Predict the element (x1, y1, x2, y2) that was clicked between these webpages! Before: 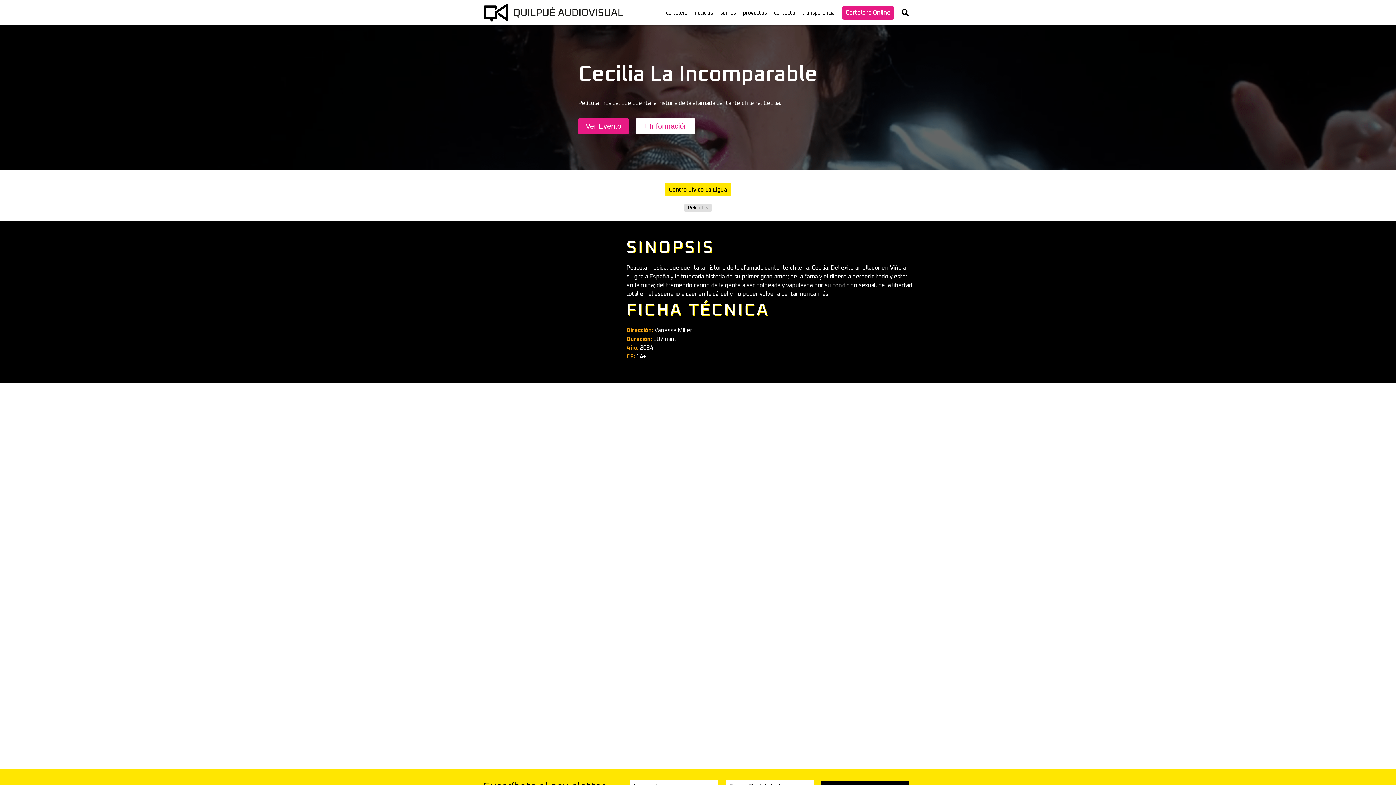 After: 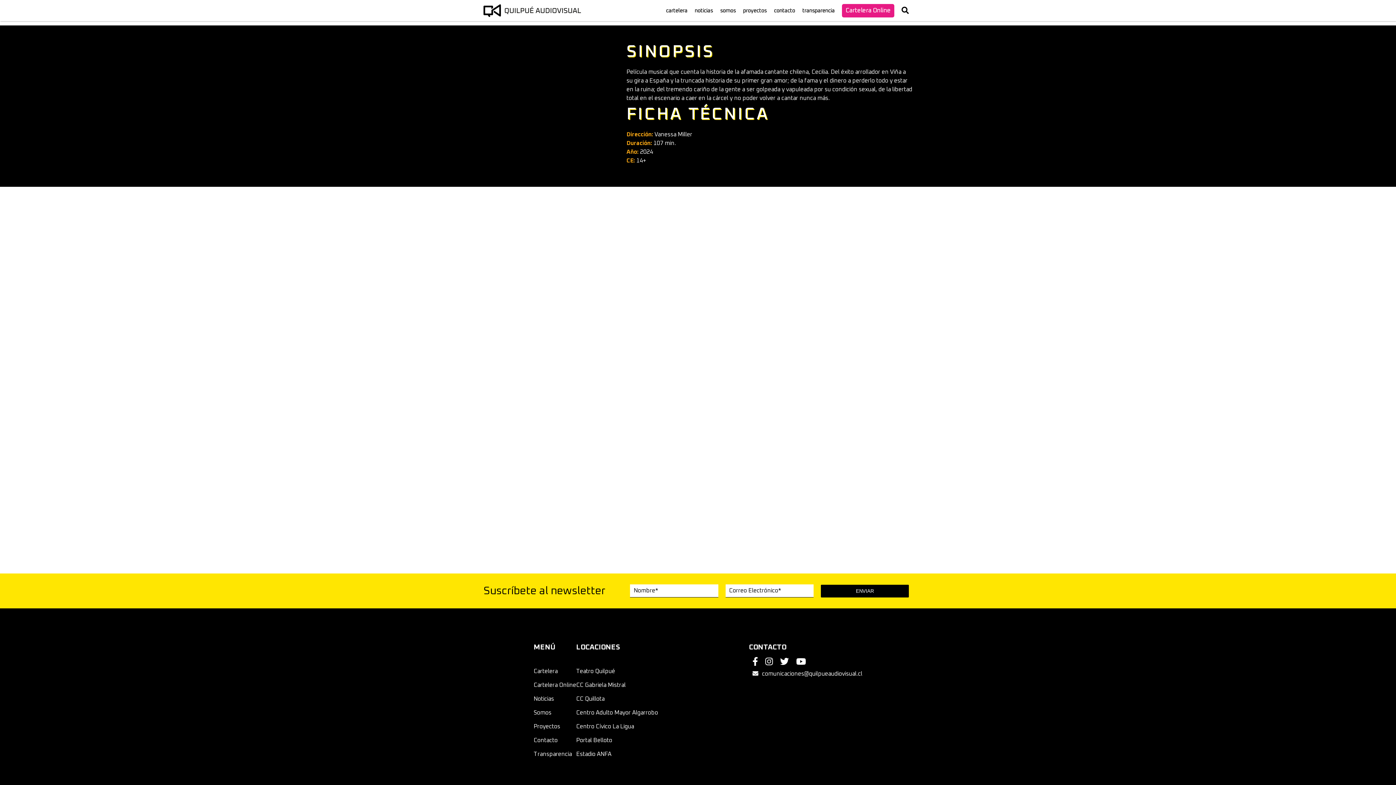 Action: bbox: (636, 118, 702, 134) label: + Información